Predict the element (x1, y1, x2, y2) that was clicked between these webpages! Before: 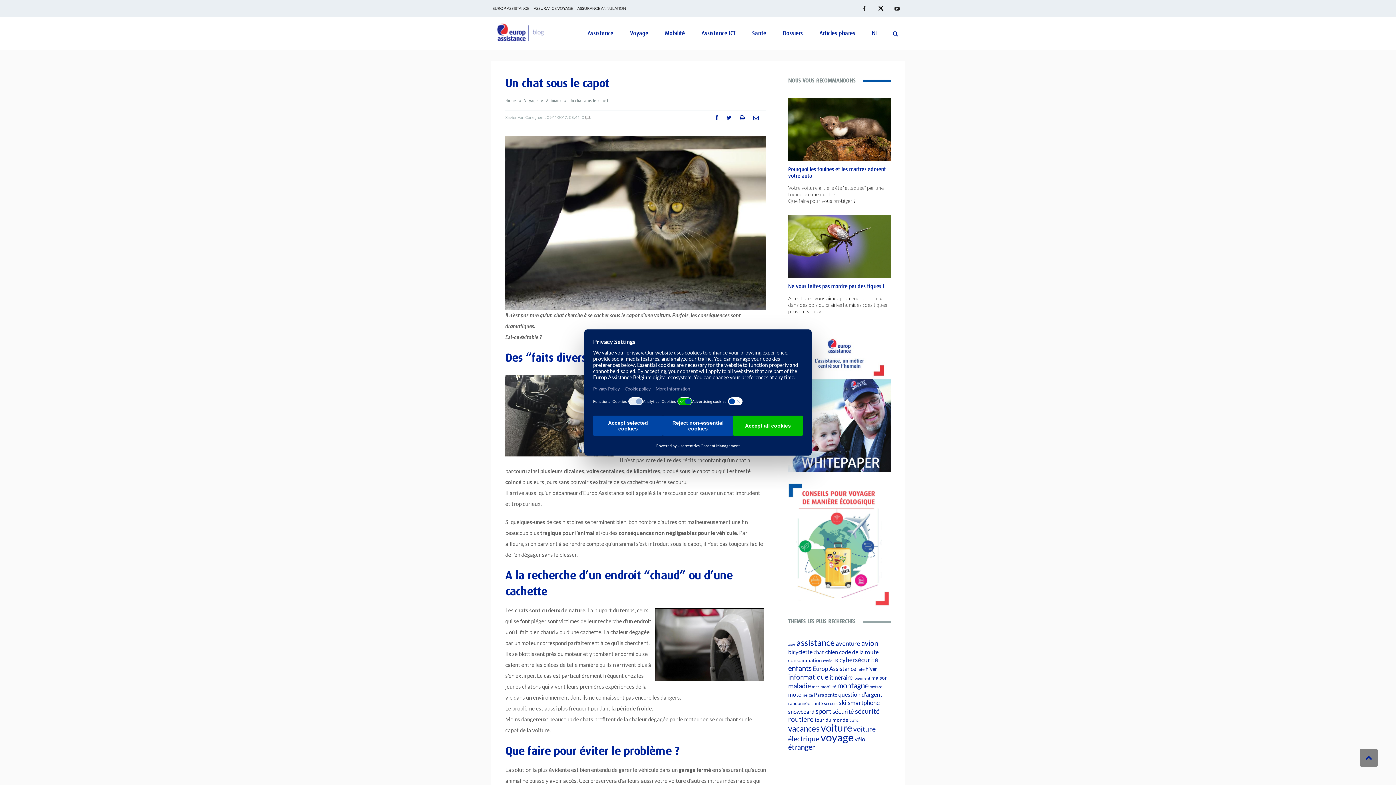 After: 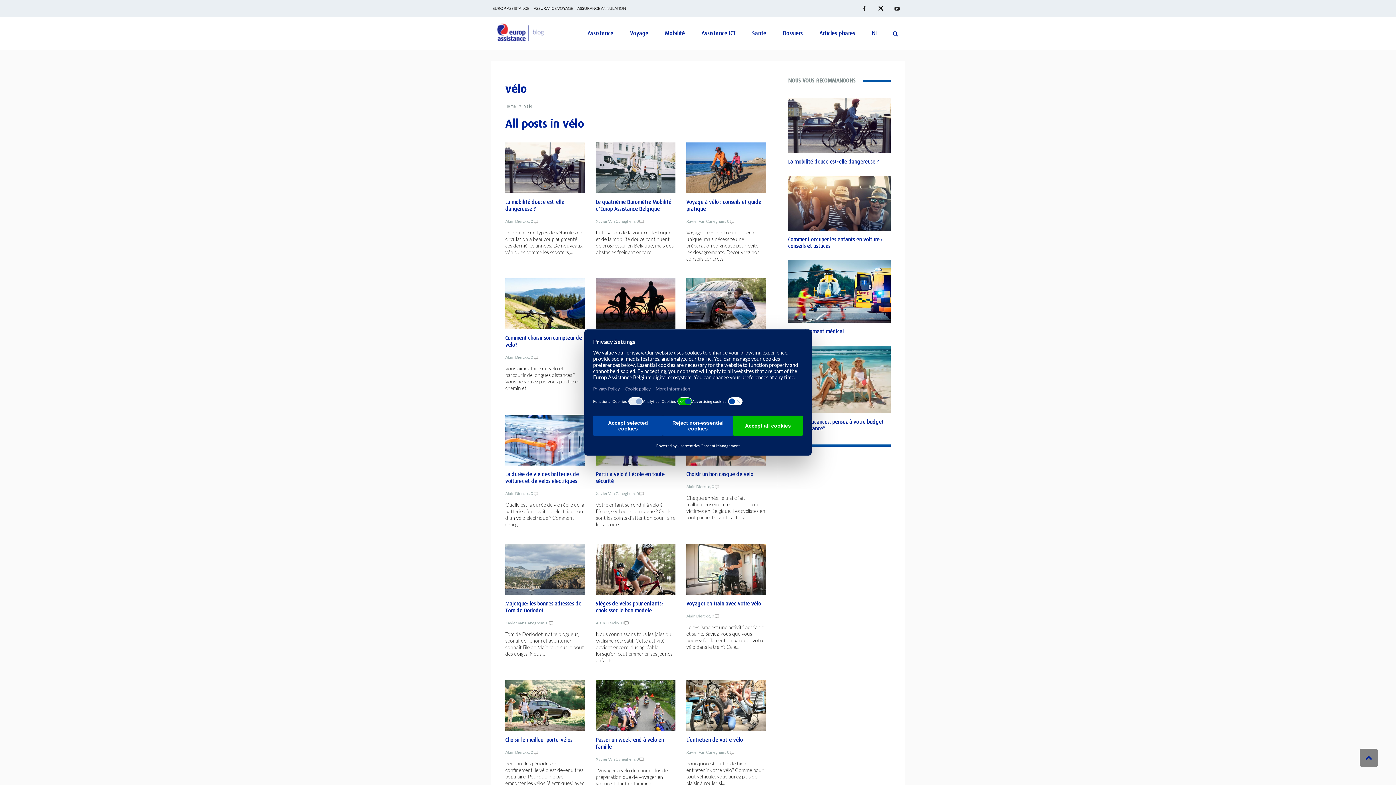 Action: label: vélo (18 items) bbox: (854, 736, 865, 742)